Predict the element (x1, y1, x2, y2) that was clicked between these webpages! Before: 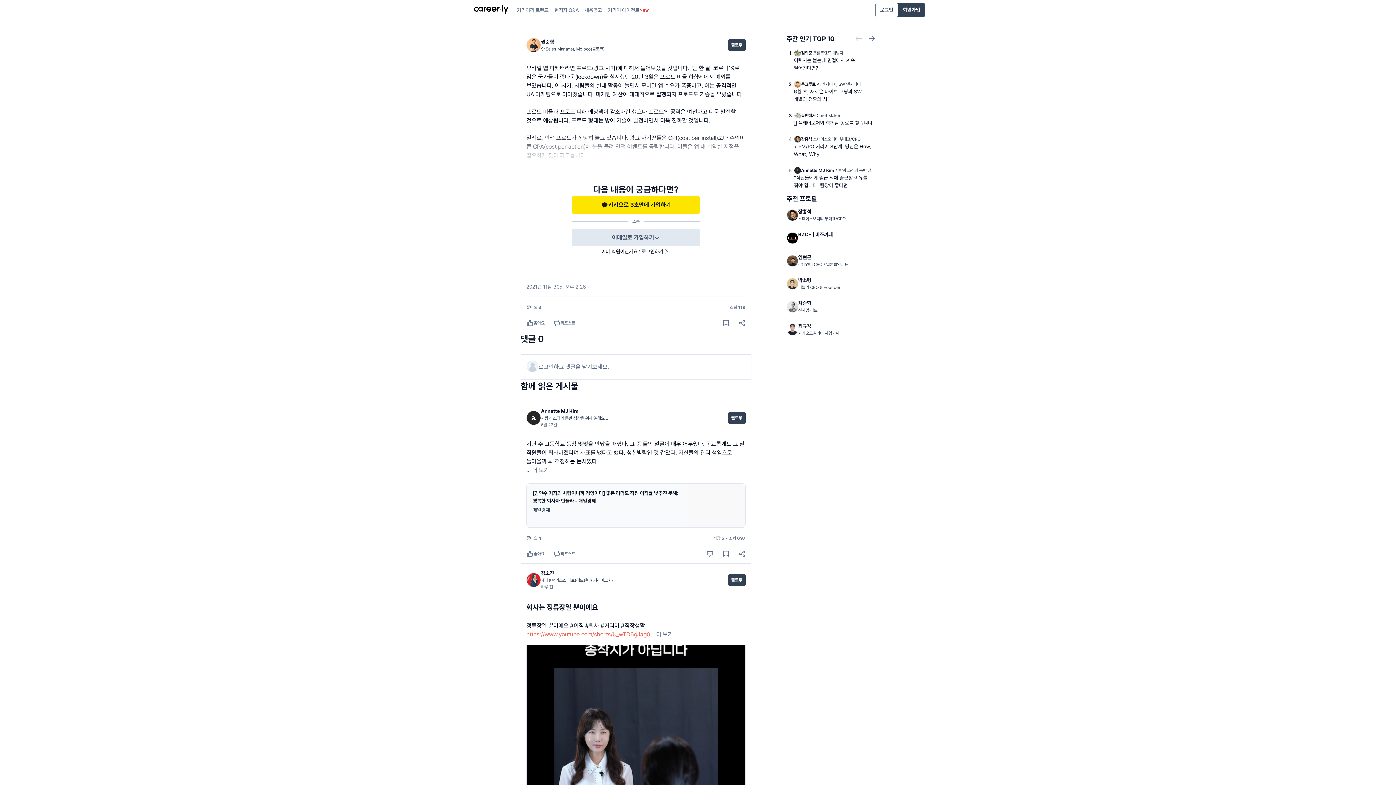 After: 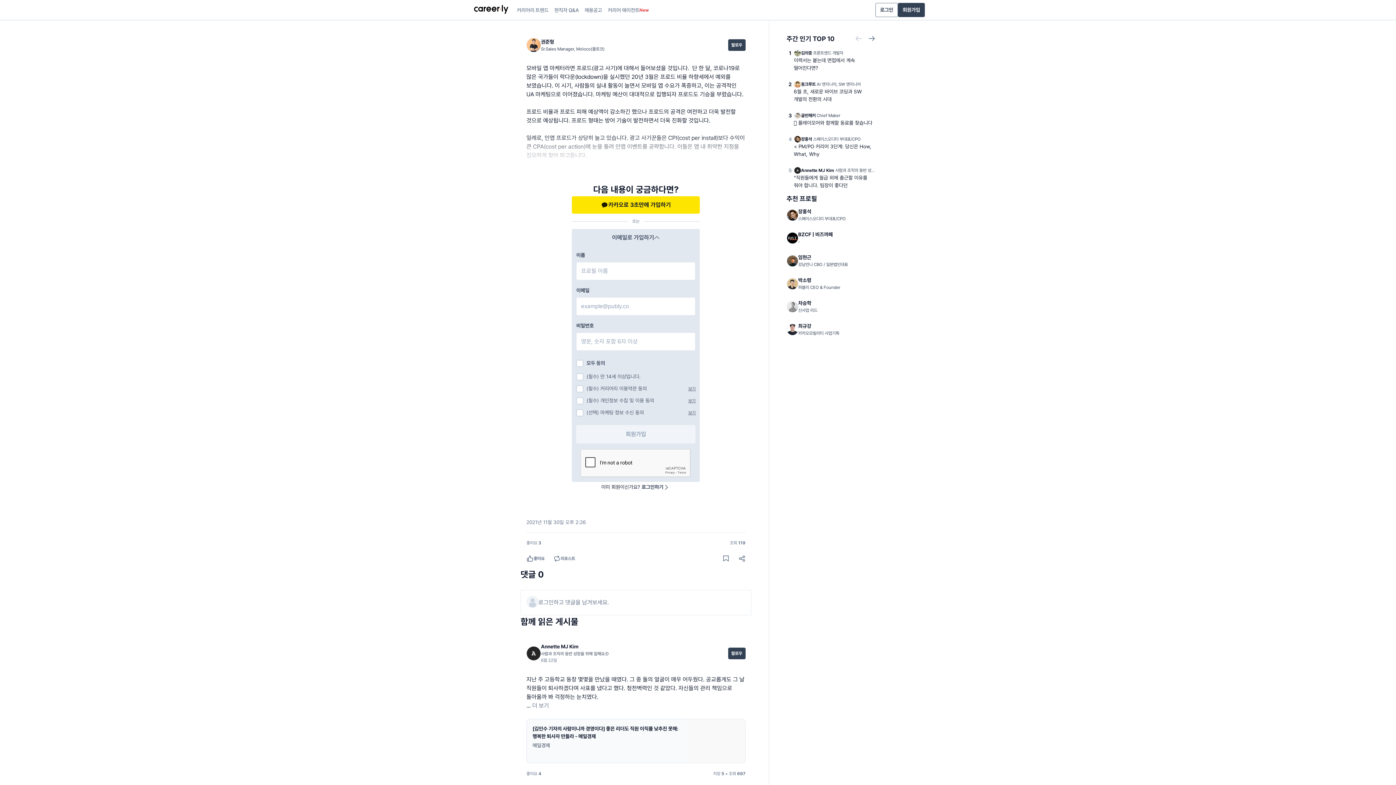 Action: bbox: (572, 229, 700, 246) label: 이메일로 가입하기